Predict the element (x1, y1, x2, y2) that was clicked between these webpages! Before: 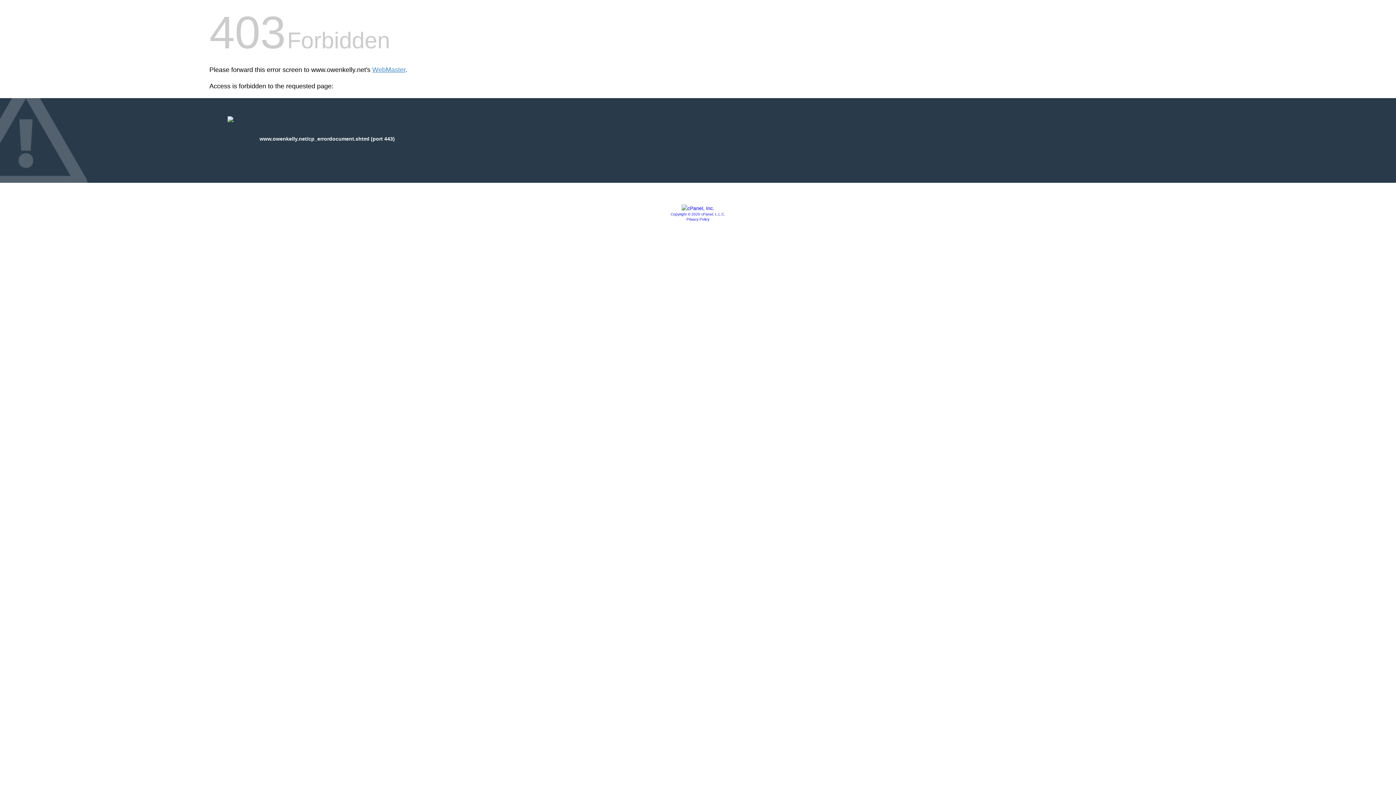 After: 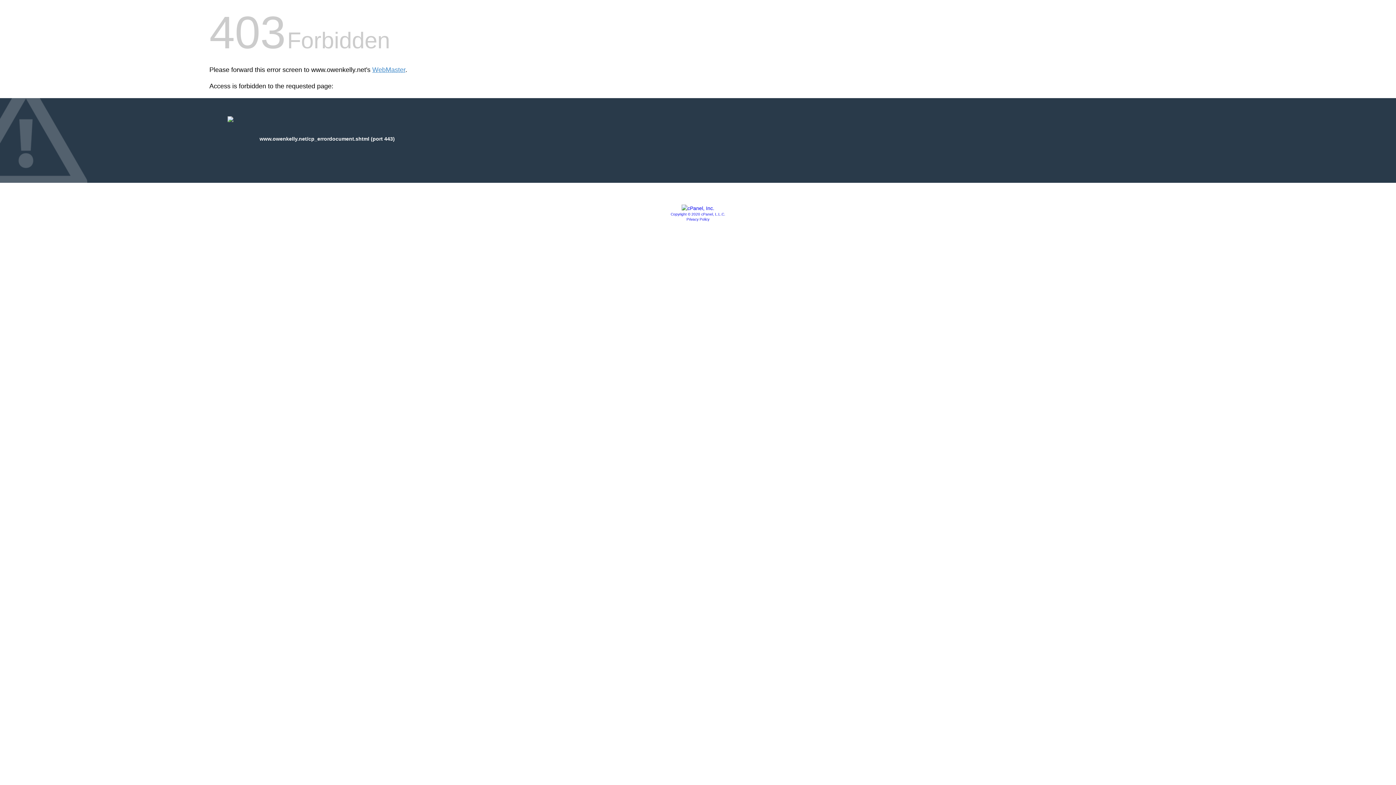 Action: bbox: (670, 212, 725, 216) label: Copyright © 2020 cPanel, L.L.C.